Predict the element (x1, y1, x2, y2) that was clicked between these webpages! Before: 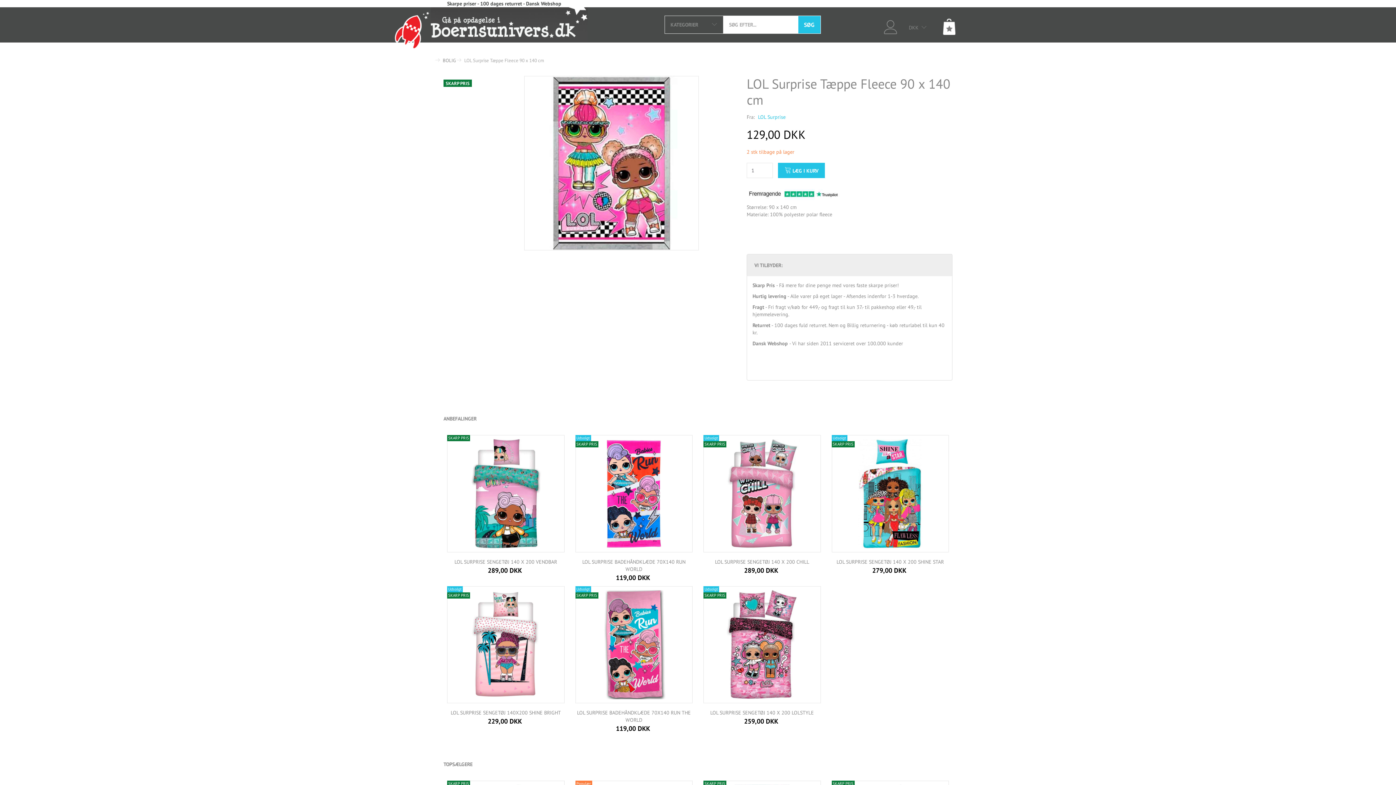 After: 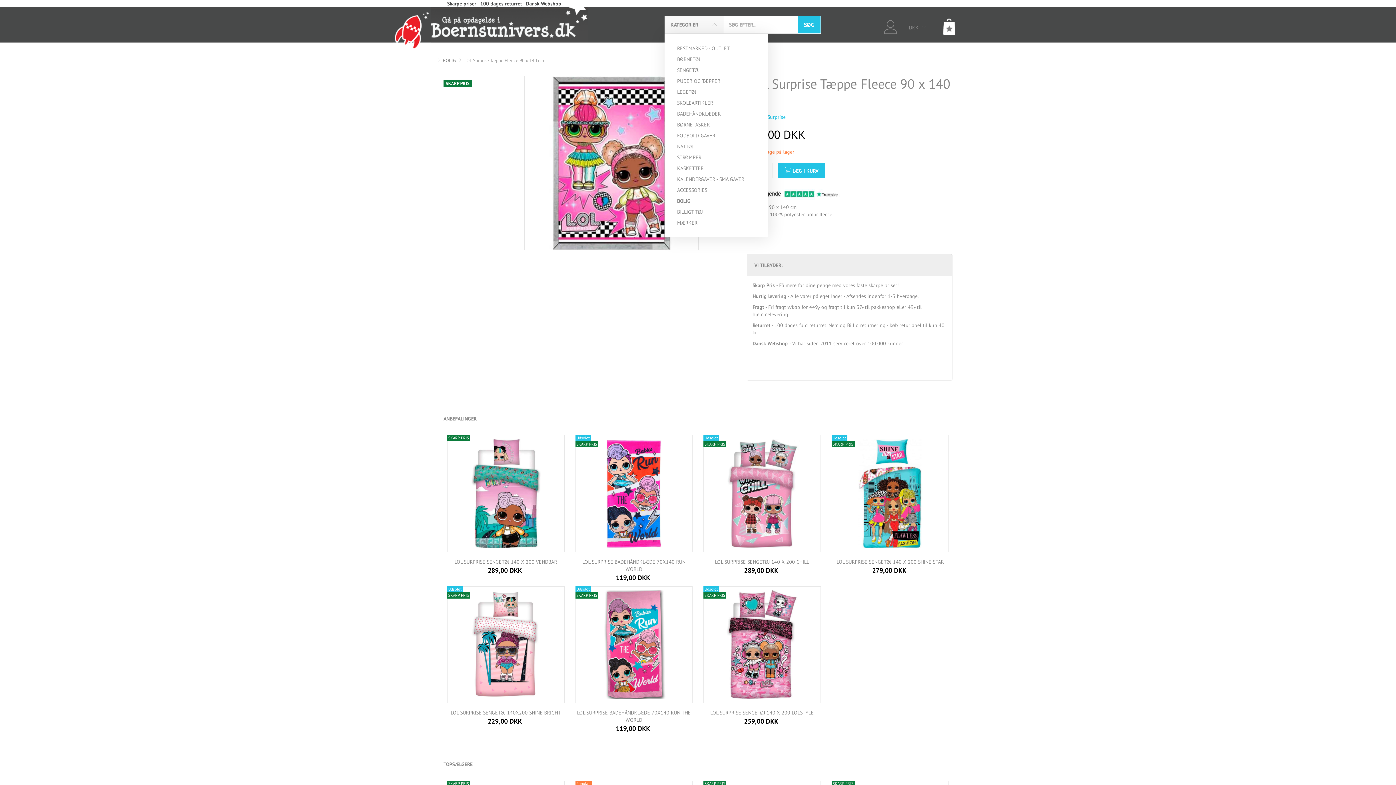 Action: label: KATEGORIER  bbox: (664, 15, 723, 33)